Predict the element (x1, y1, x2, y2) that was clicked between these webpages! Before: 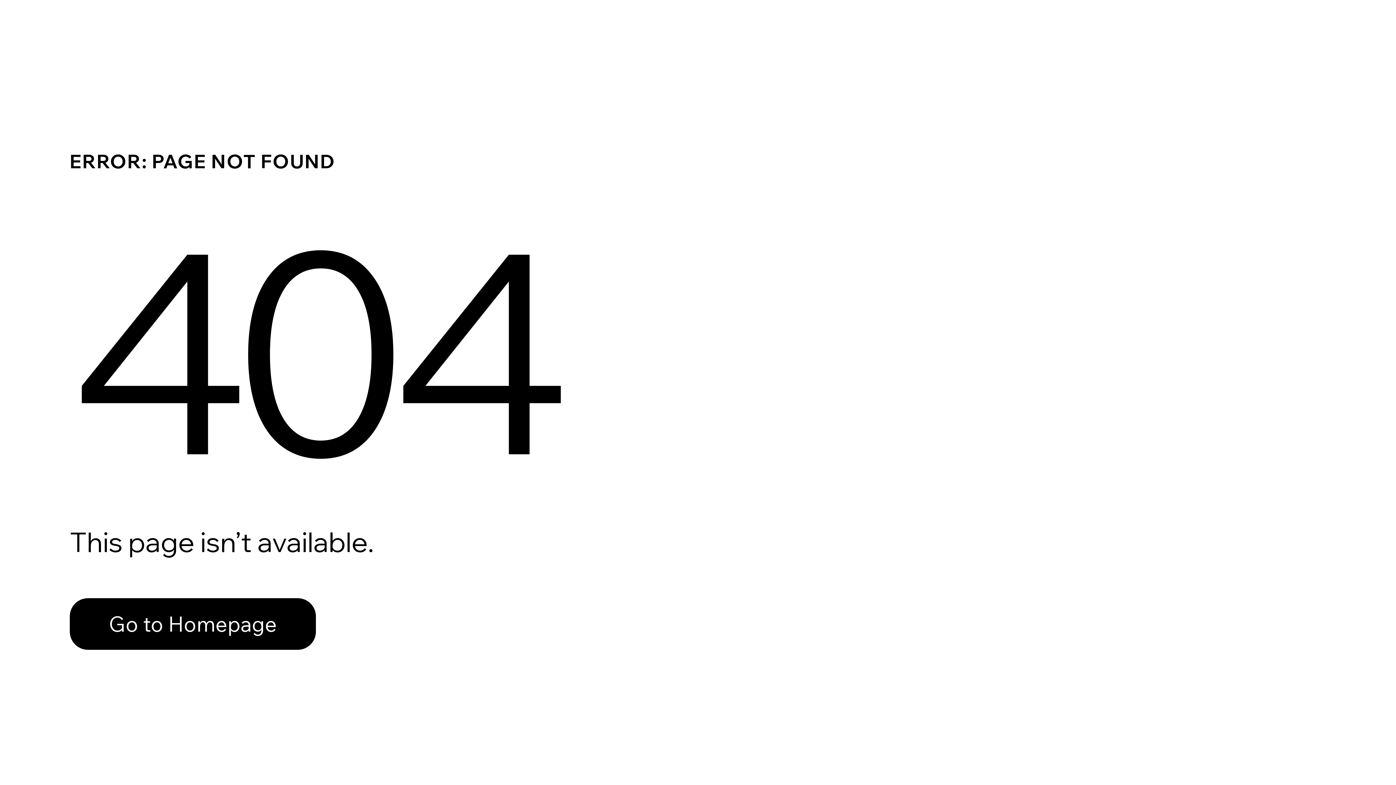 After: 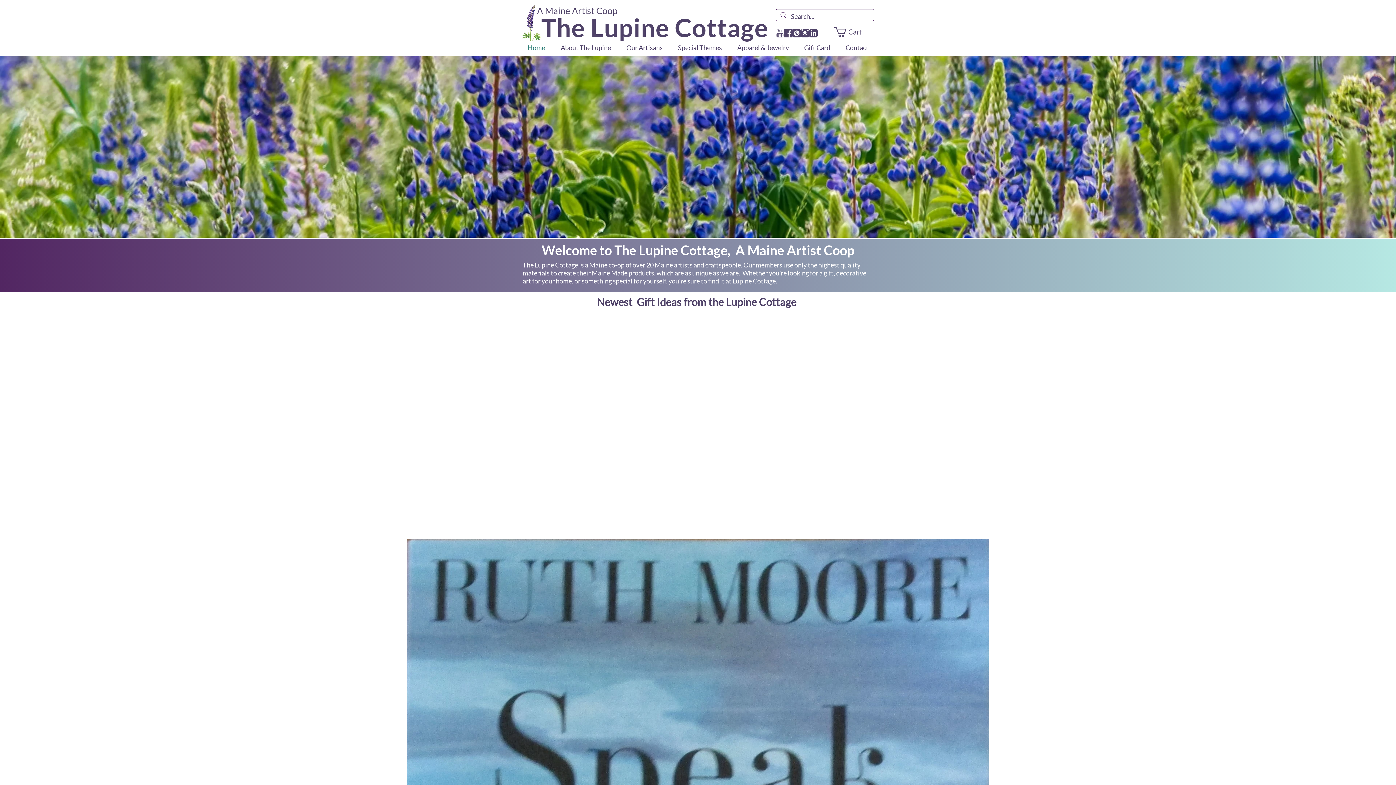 Action: label: Go to Homepage bbox: (69, 598, 316, 650)